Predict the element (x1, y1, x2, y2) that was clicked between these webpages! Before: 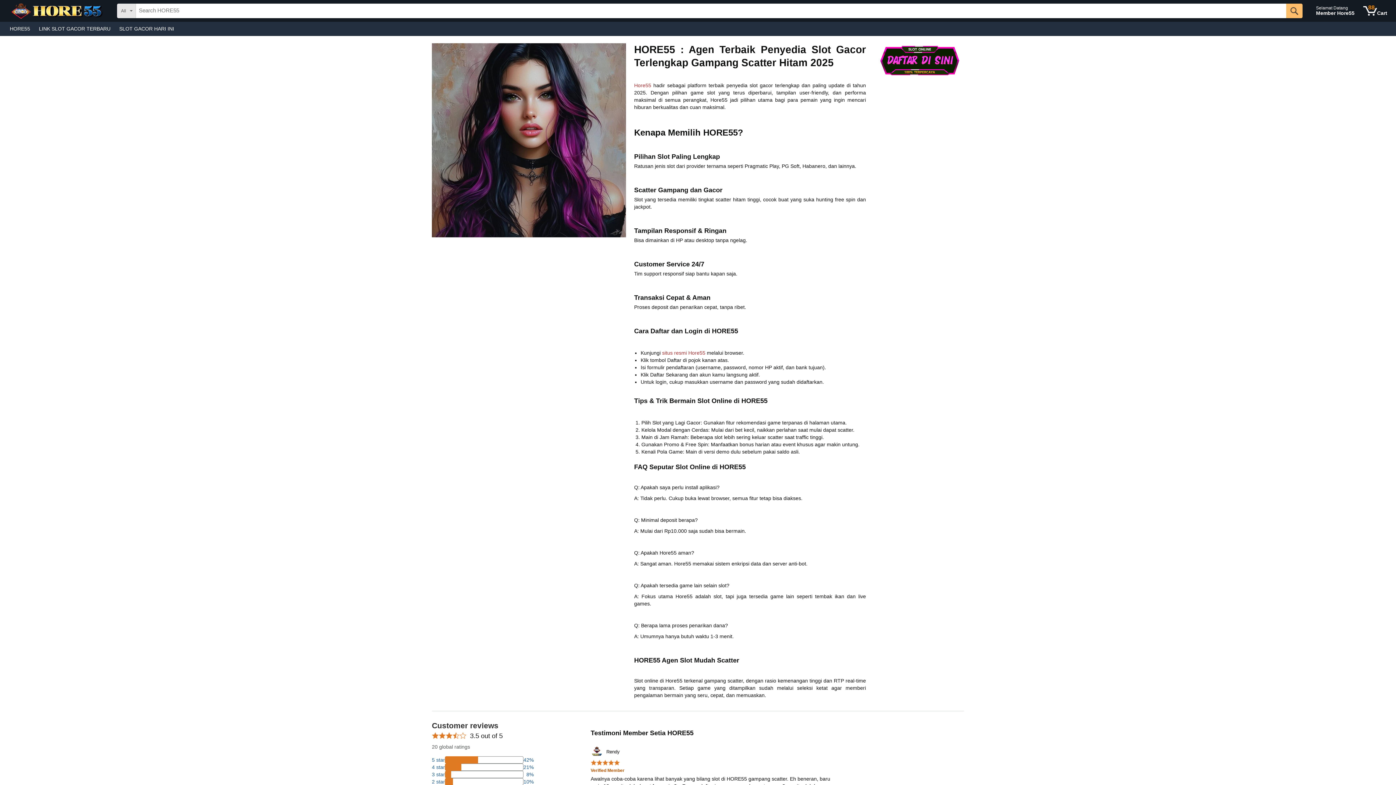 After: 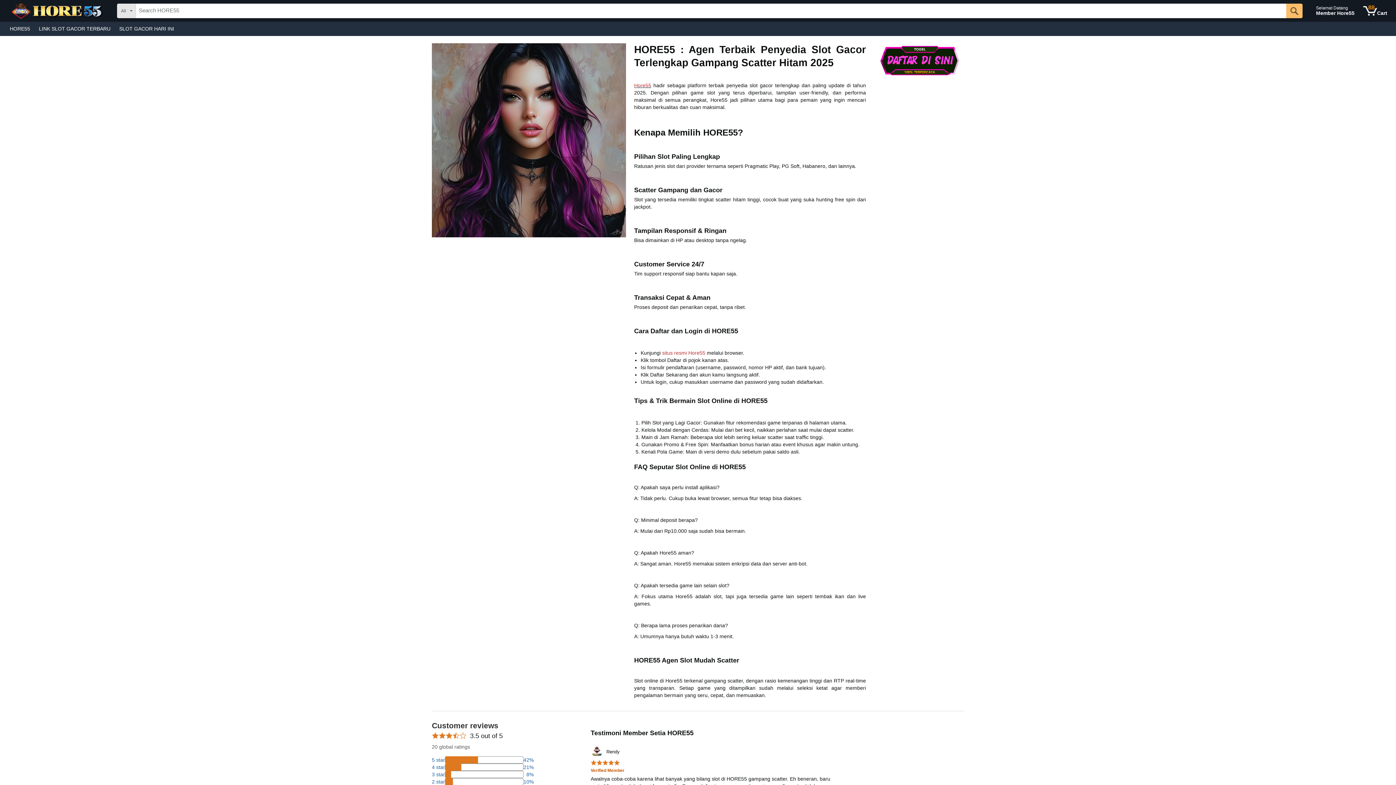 Action: bbox: (634, 82, 651, 88) label: Hore55